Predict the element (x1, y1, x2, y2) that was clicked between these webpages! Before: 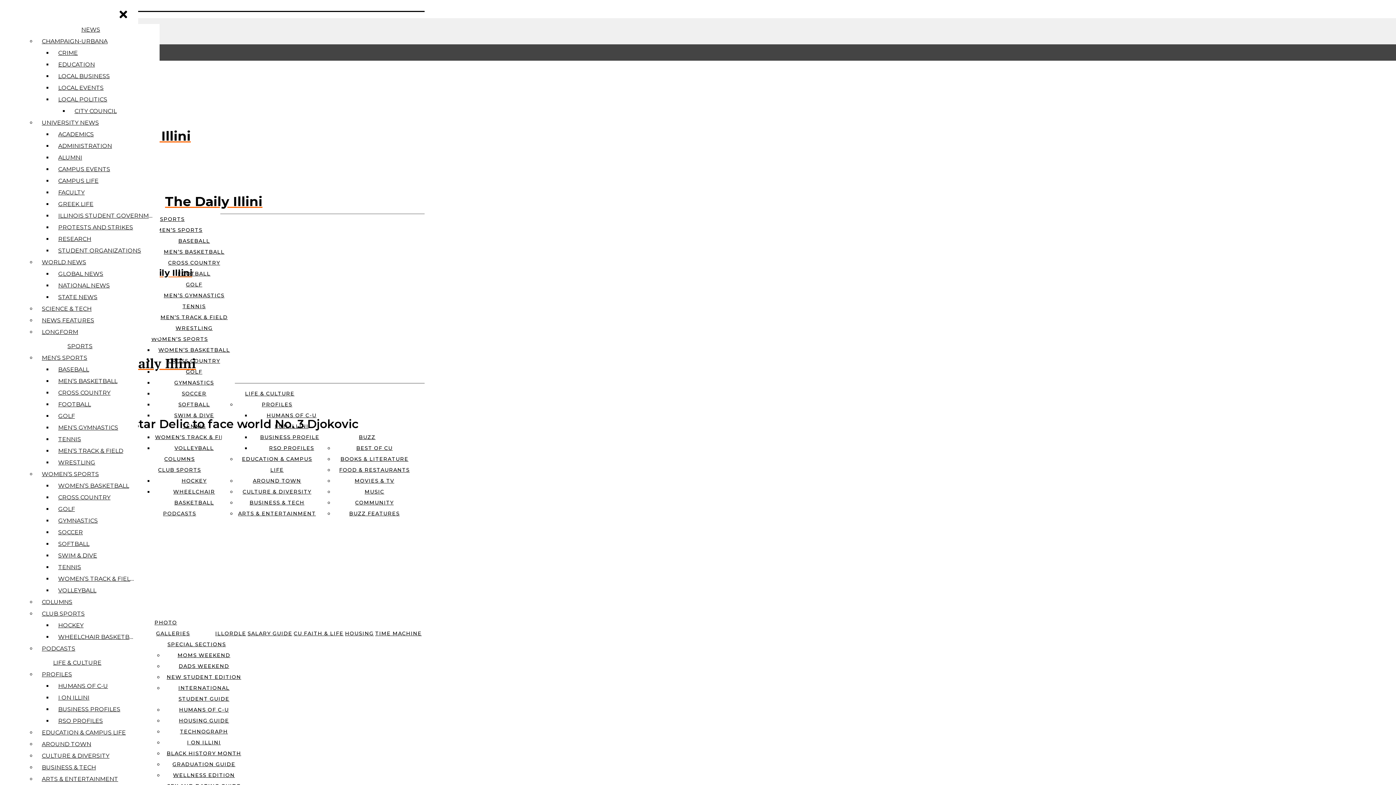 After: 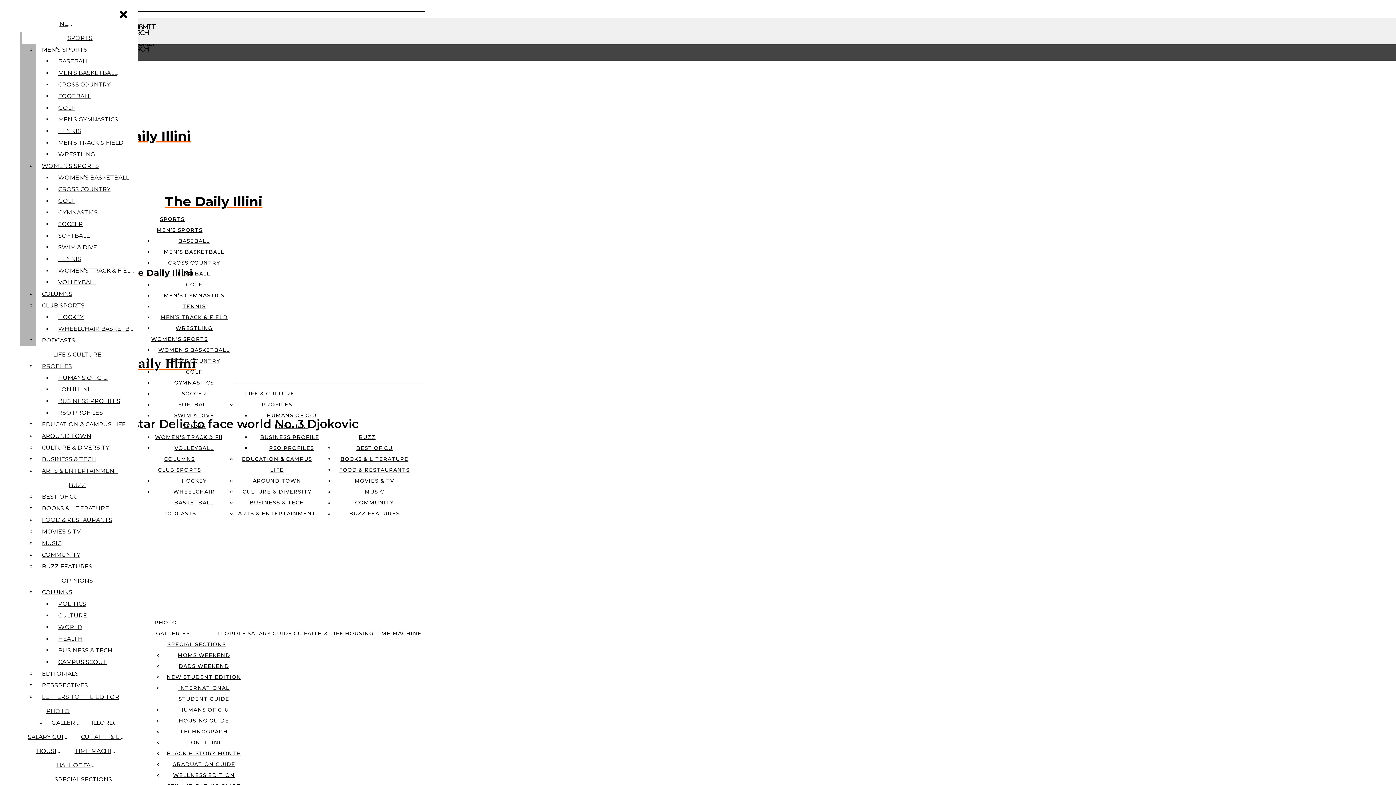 Action: label: NATIONAL NEWS bbox: (54, 280, 159, 291)